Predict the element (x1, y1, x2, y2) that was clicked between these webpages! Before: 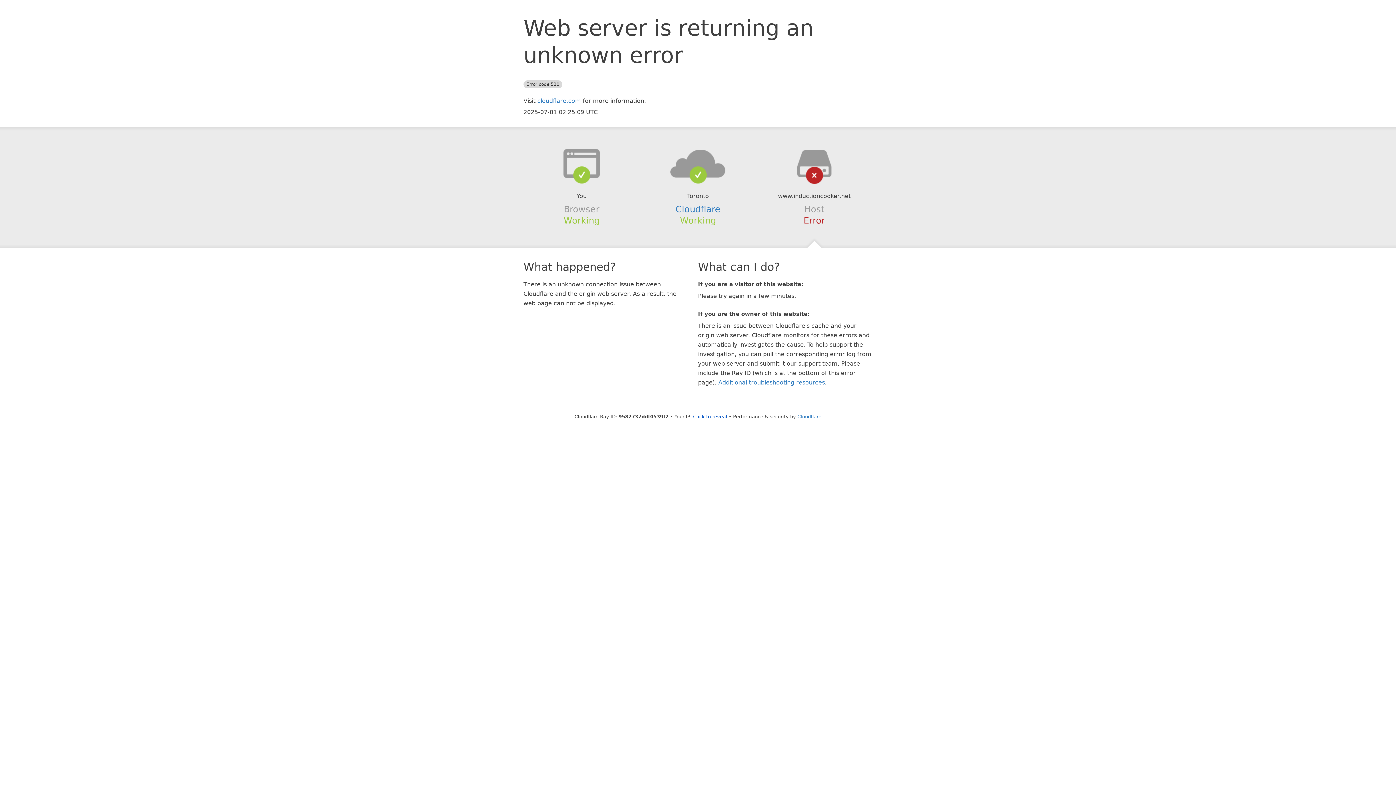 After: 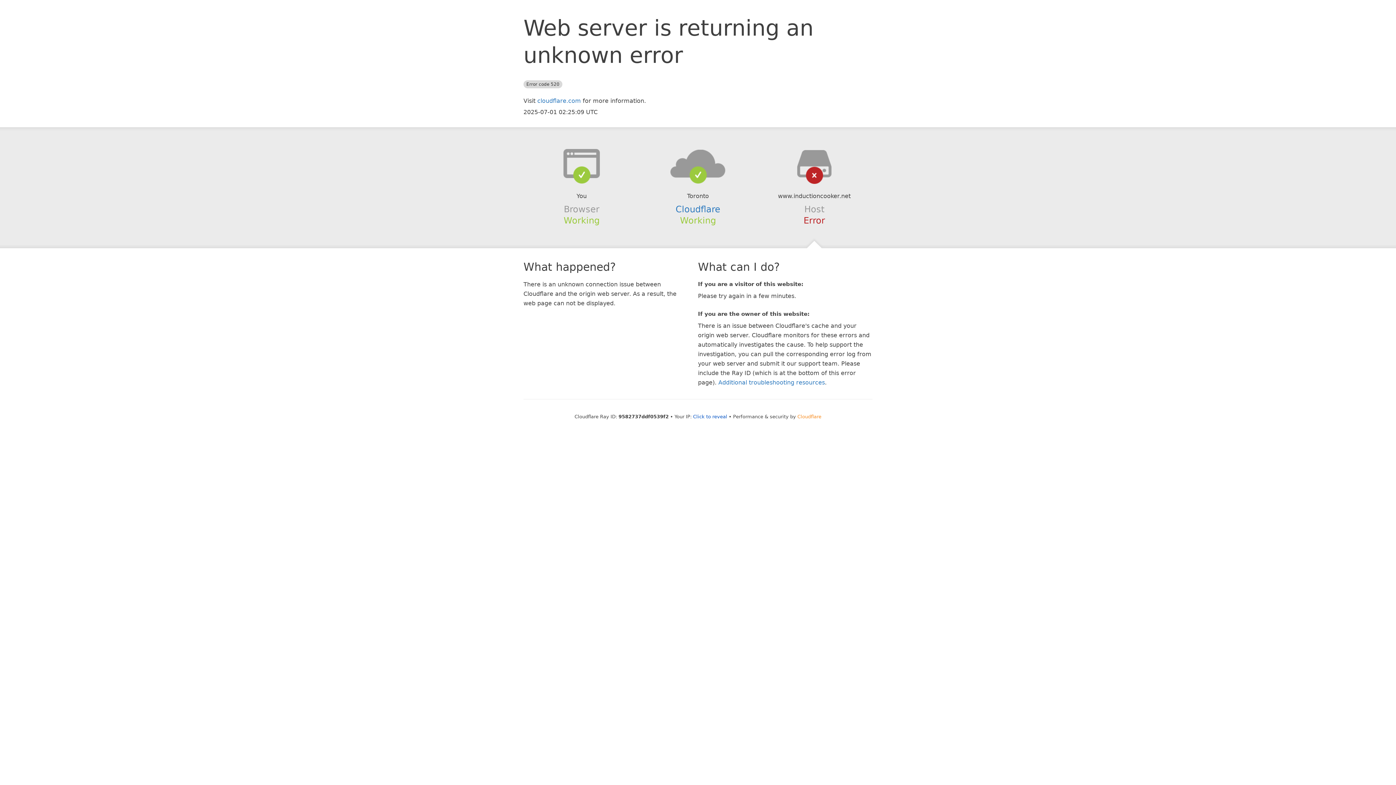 Action: label: Cloudflare bbox: (797, 414, 821, 419)